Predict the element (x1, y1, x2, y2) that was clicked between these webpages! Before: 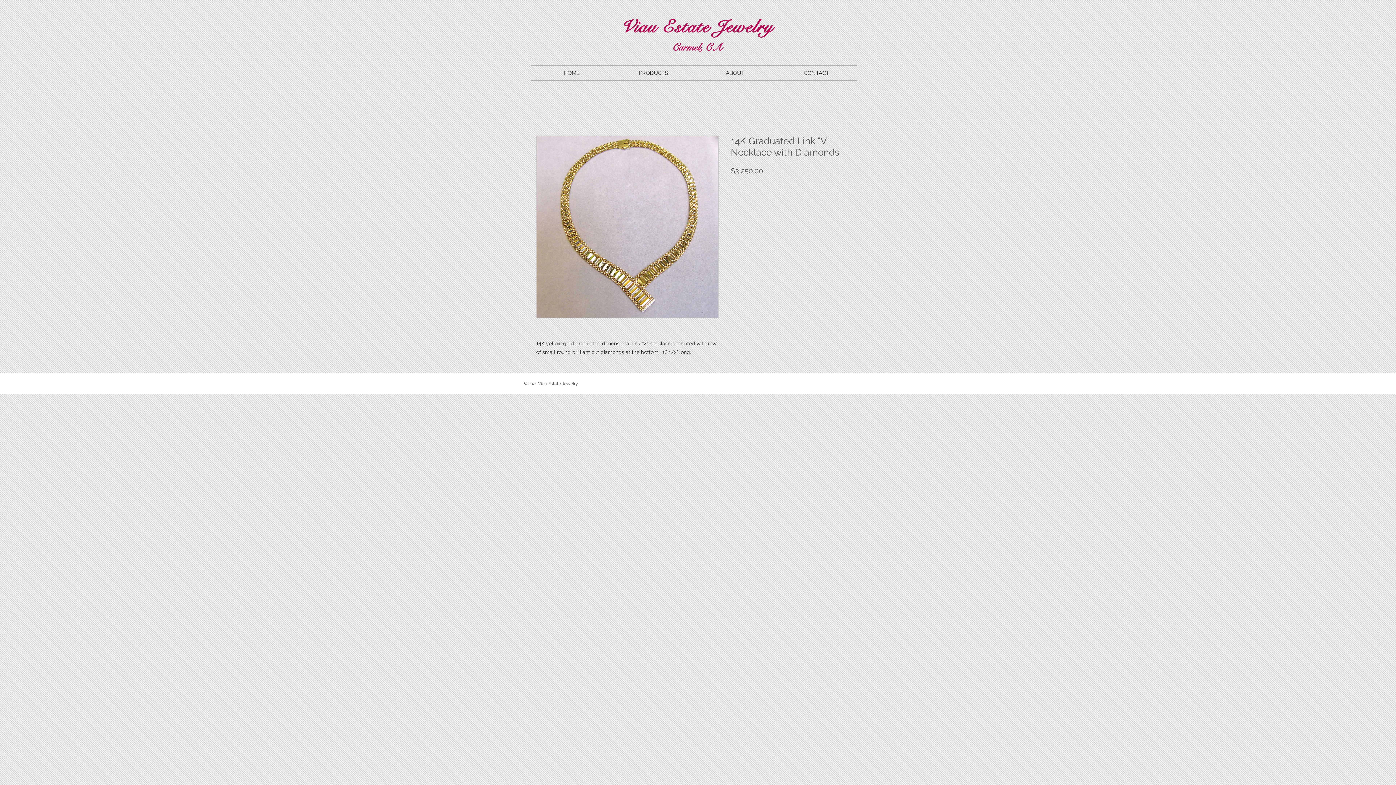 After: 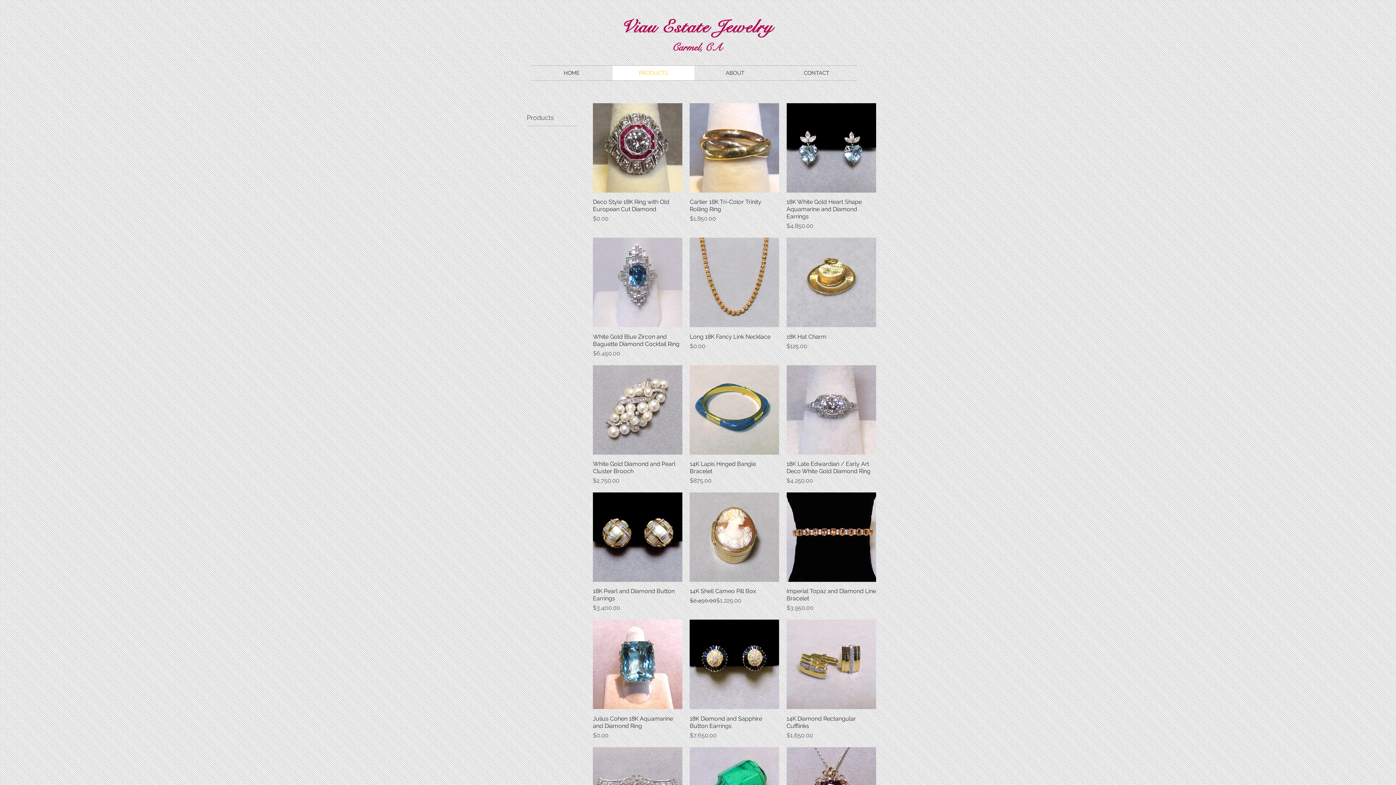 Action: bbox: (612, 65, 694, 80) label: PRODUCTS